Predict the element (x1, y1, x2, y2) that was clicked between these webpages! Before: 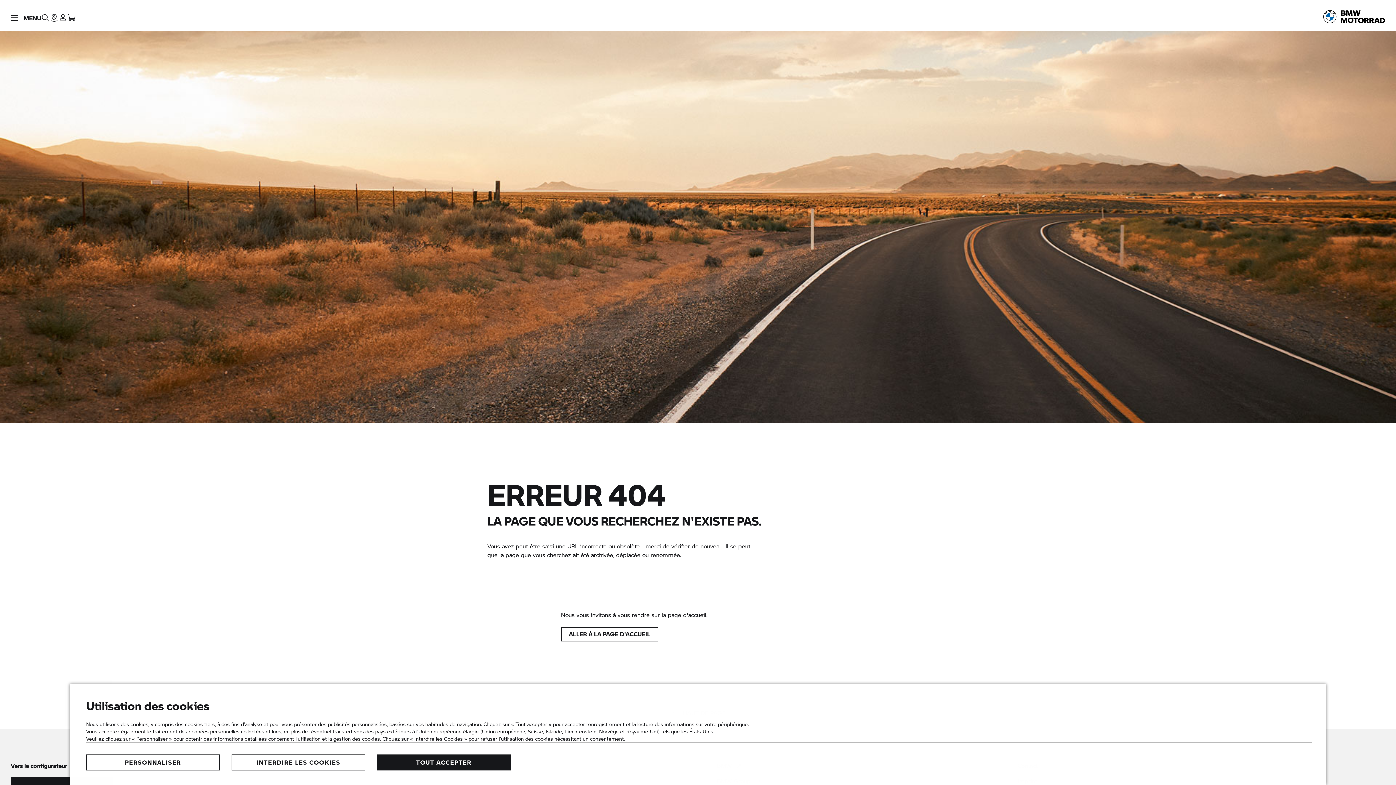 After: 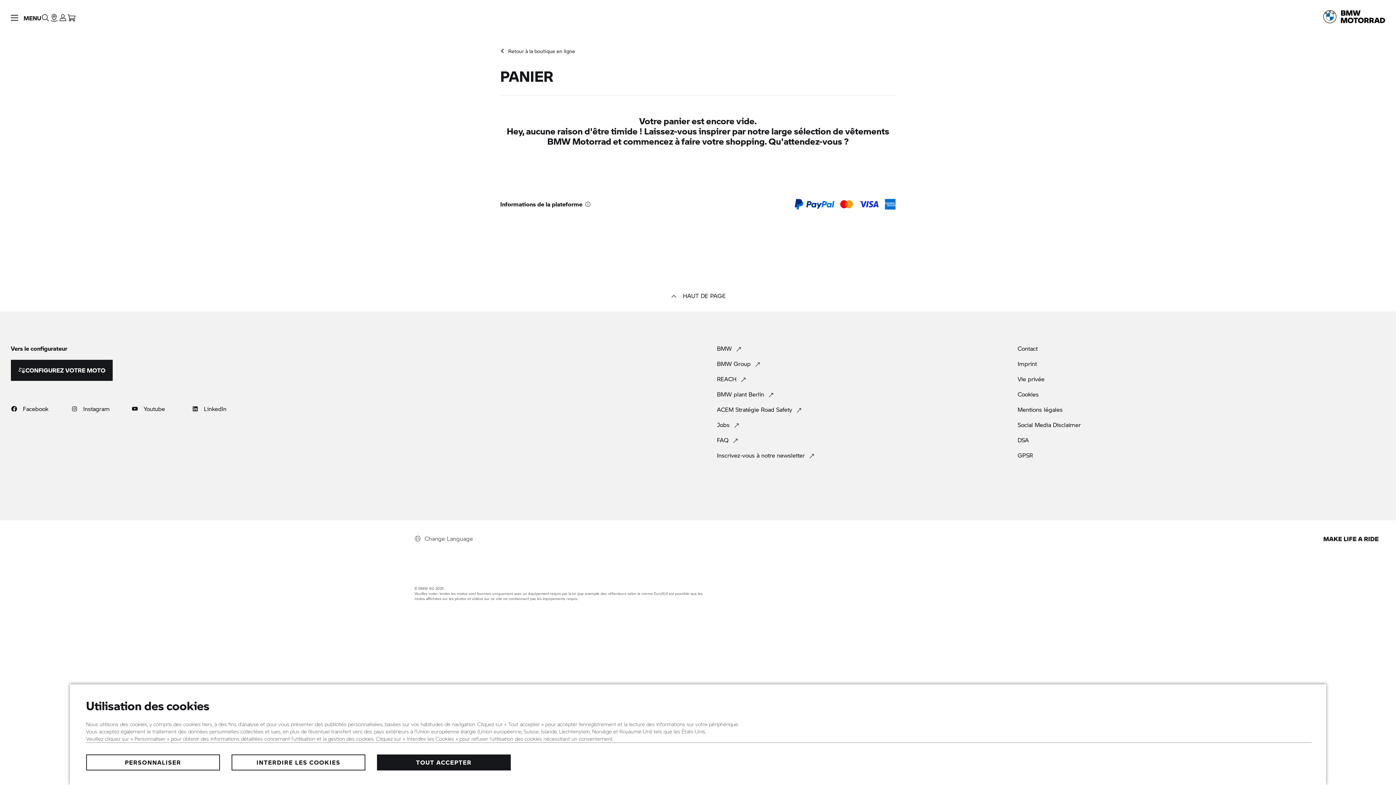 Action: bbox: (67, 0, 76, 30) label: Shopping Basket